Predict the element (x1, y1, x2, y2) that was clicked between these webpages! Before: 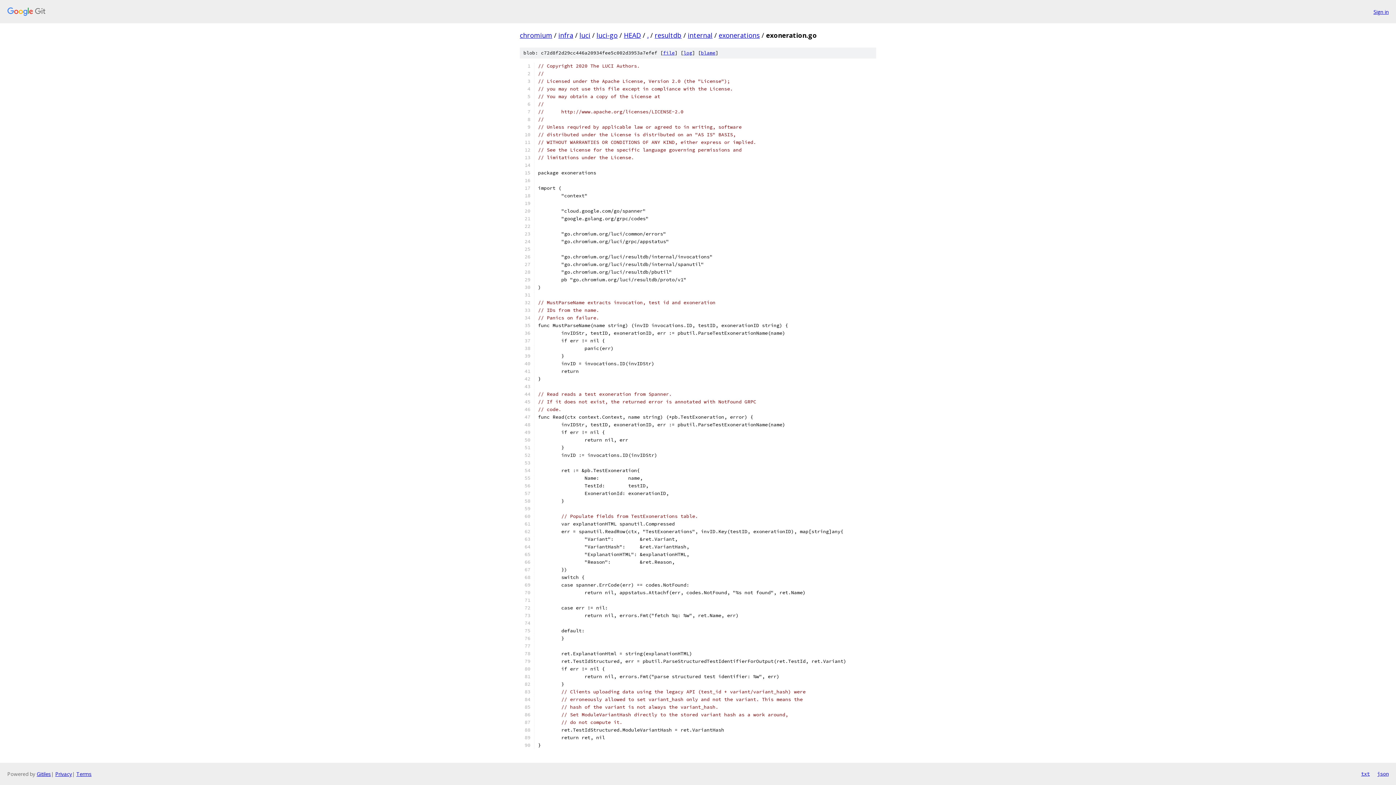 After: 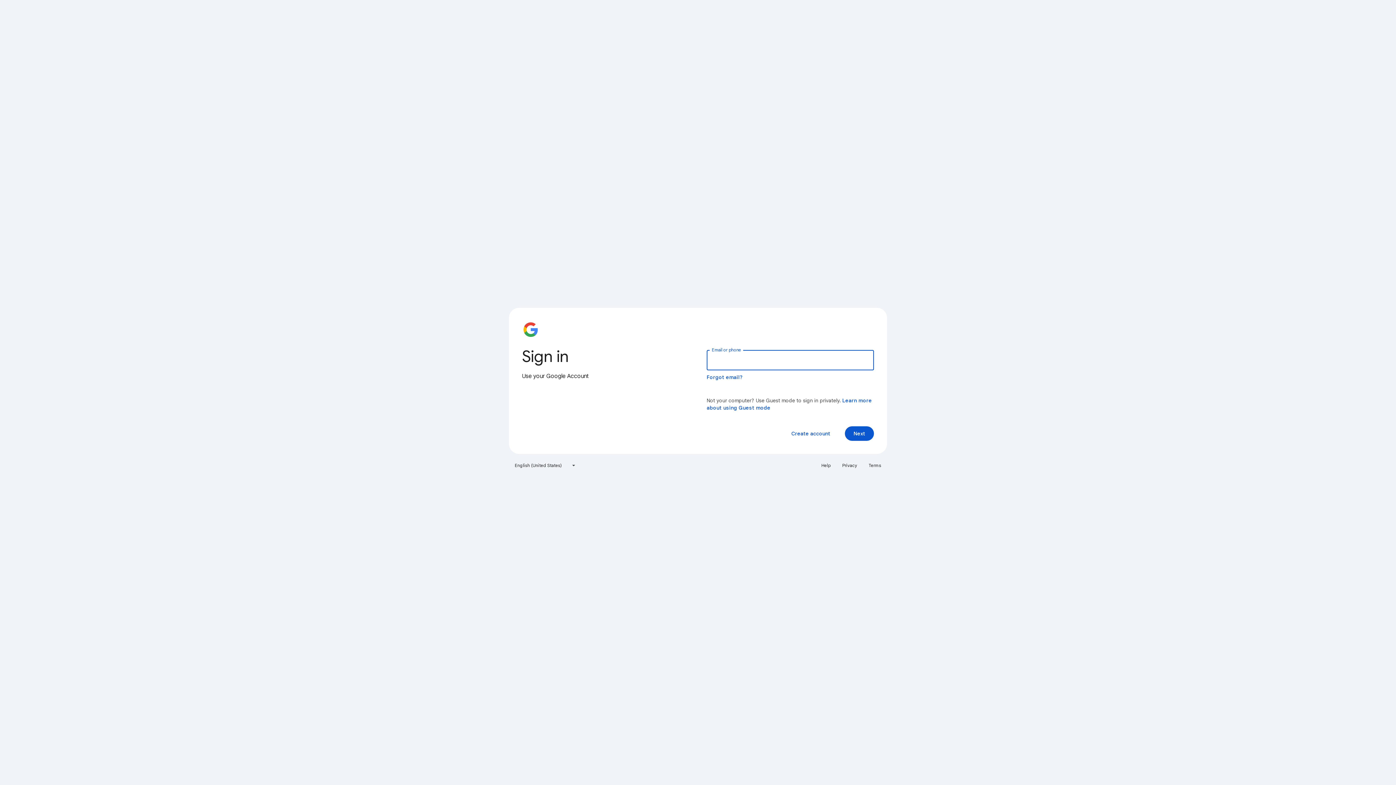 Action: label: Sign in bbox: (1373, 7, 1389, 15)